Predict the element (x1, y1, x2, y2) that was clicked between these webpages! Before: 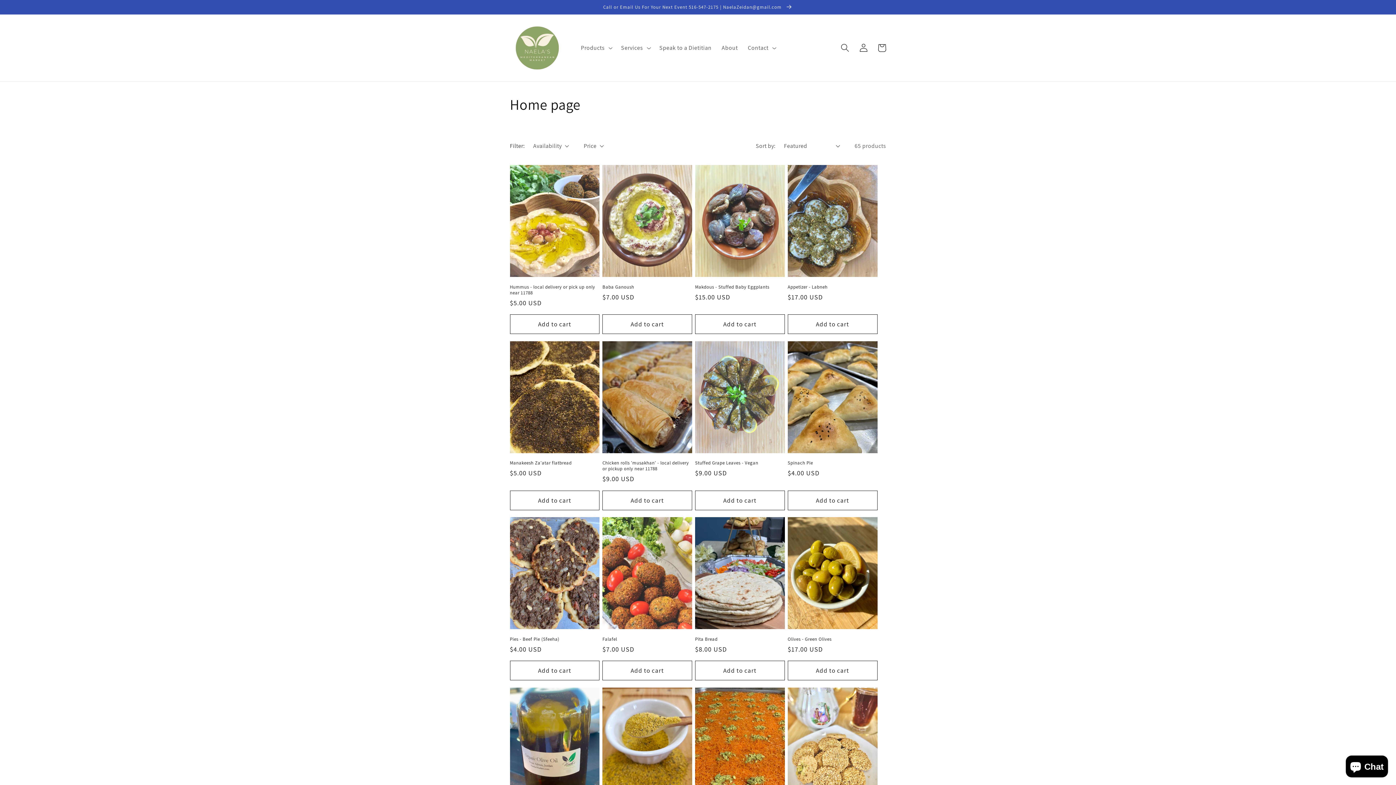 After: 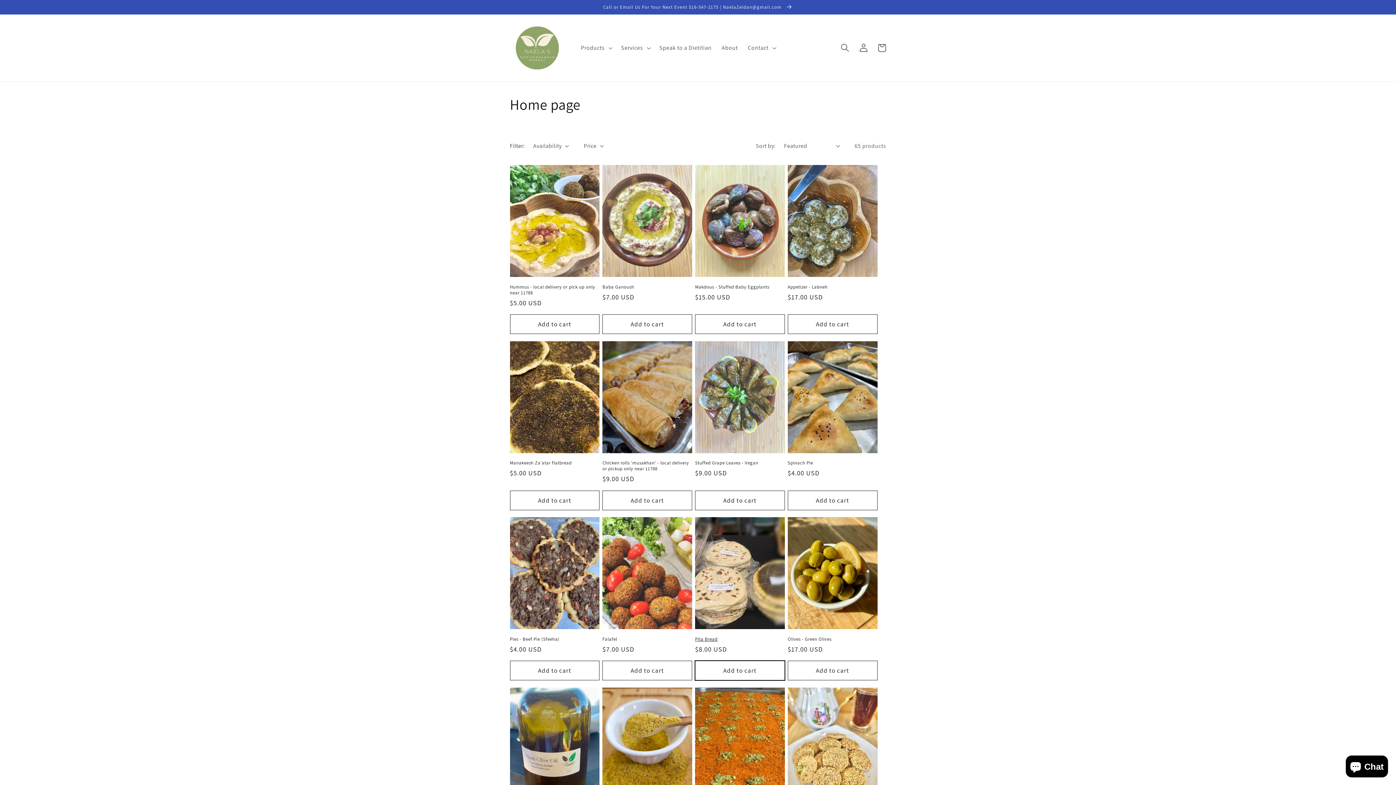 Action: bbox: (695, 661, 785, 680) label: Add to cart